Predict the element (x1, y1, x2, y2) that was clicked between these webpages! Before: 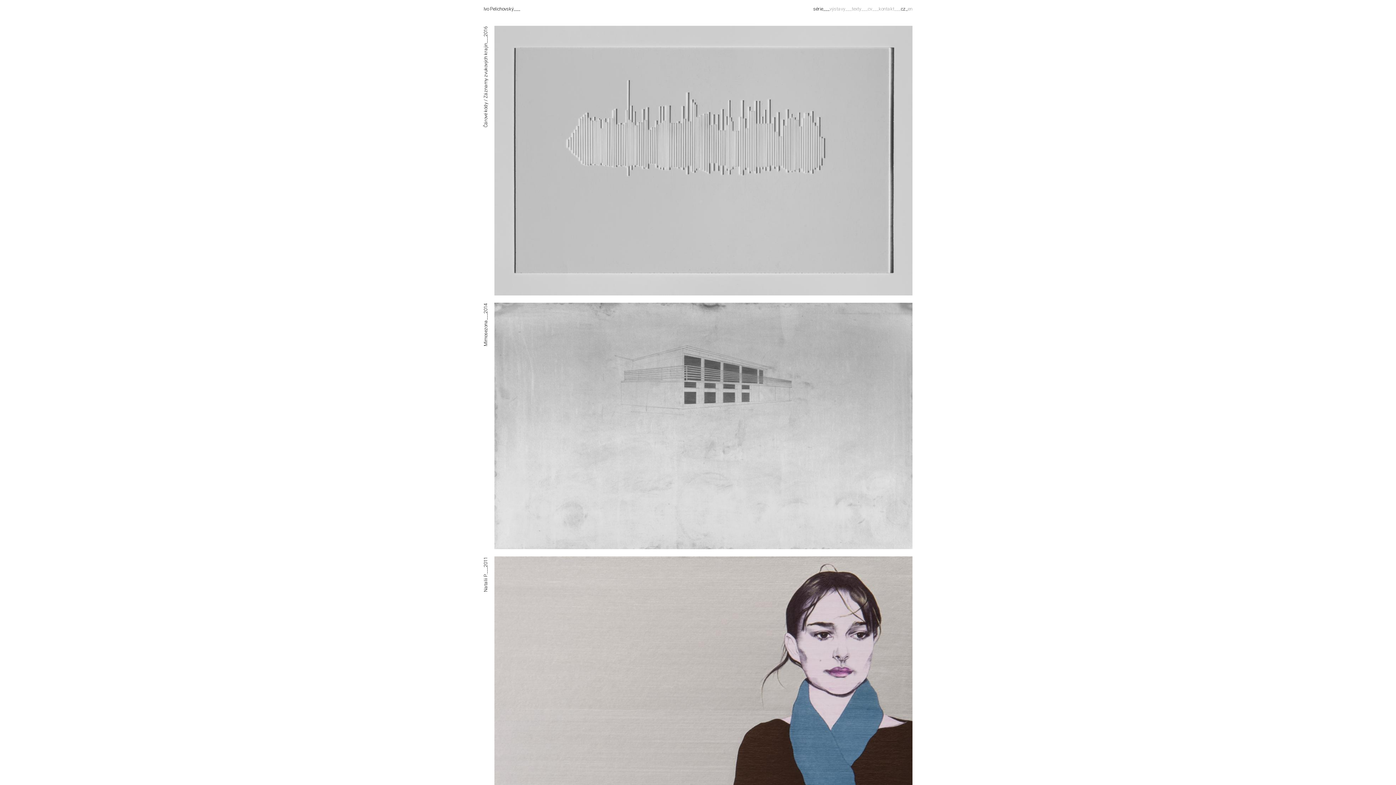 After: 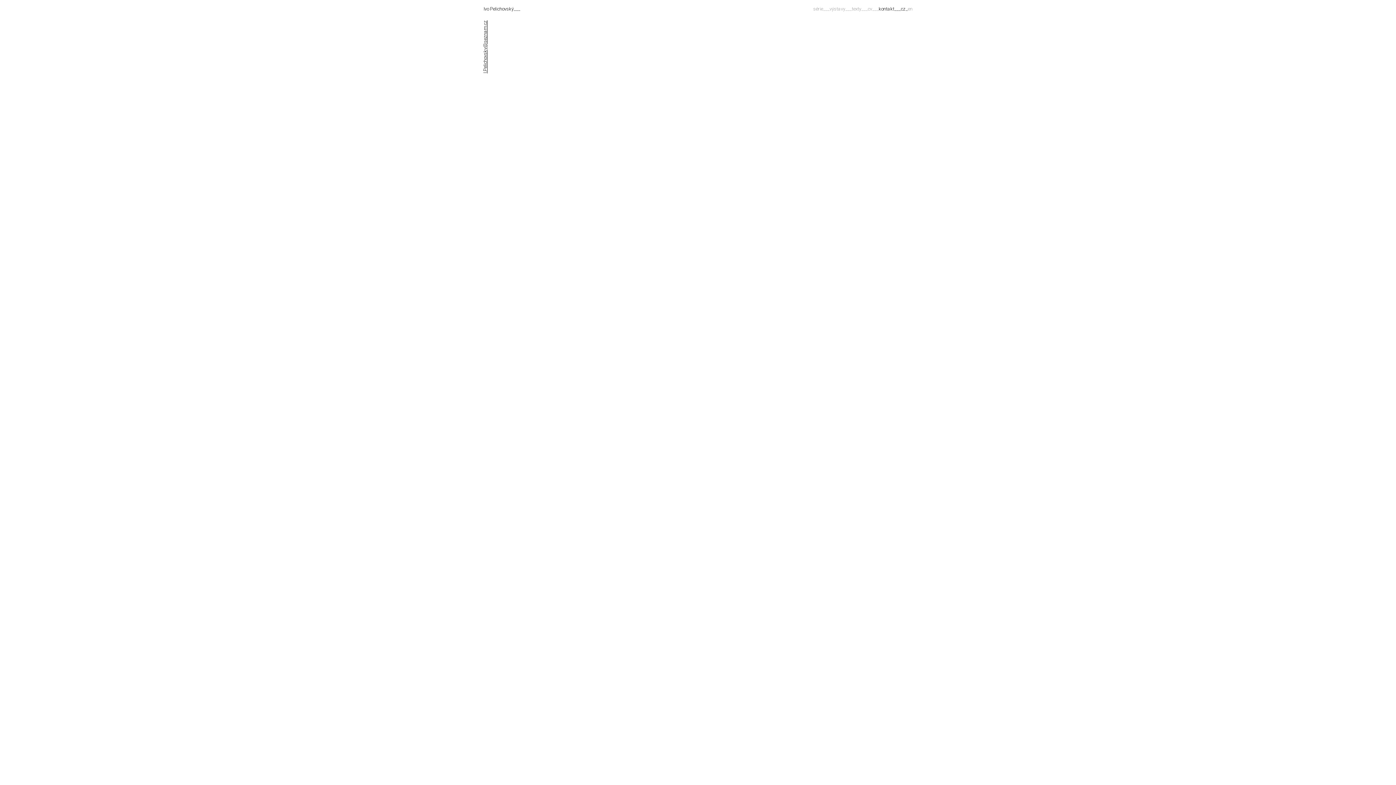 Action: label: kontakt___ bbox: (878, 6, 901, 11)